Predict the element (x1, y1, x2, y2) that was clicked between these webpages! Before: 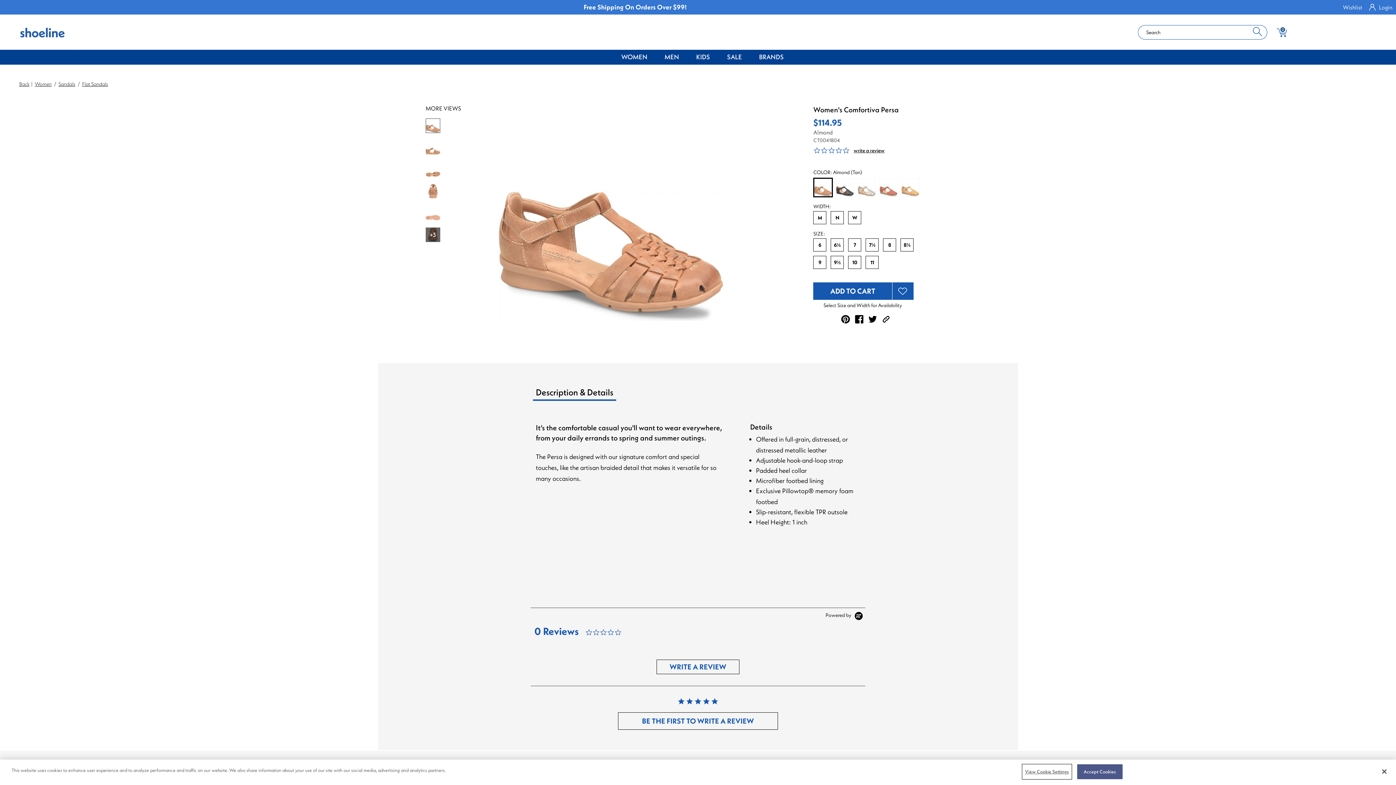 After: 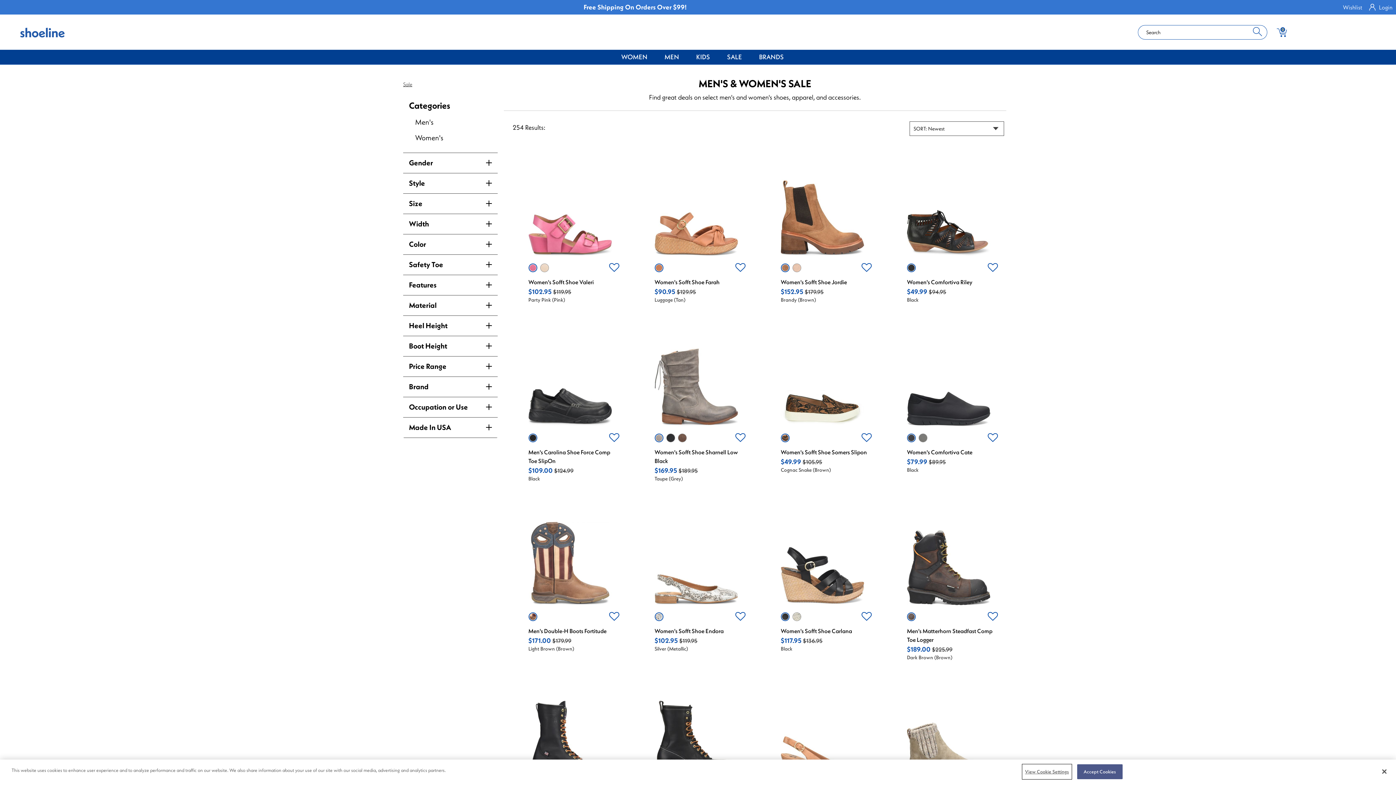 Action: label: SALE bbox: (727, 52, 742, 61)